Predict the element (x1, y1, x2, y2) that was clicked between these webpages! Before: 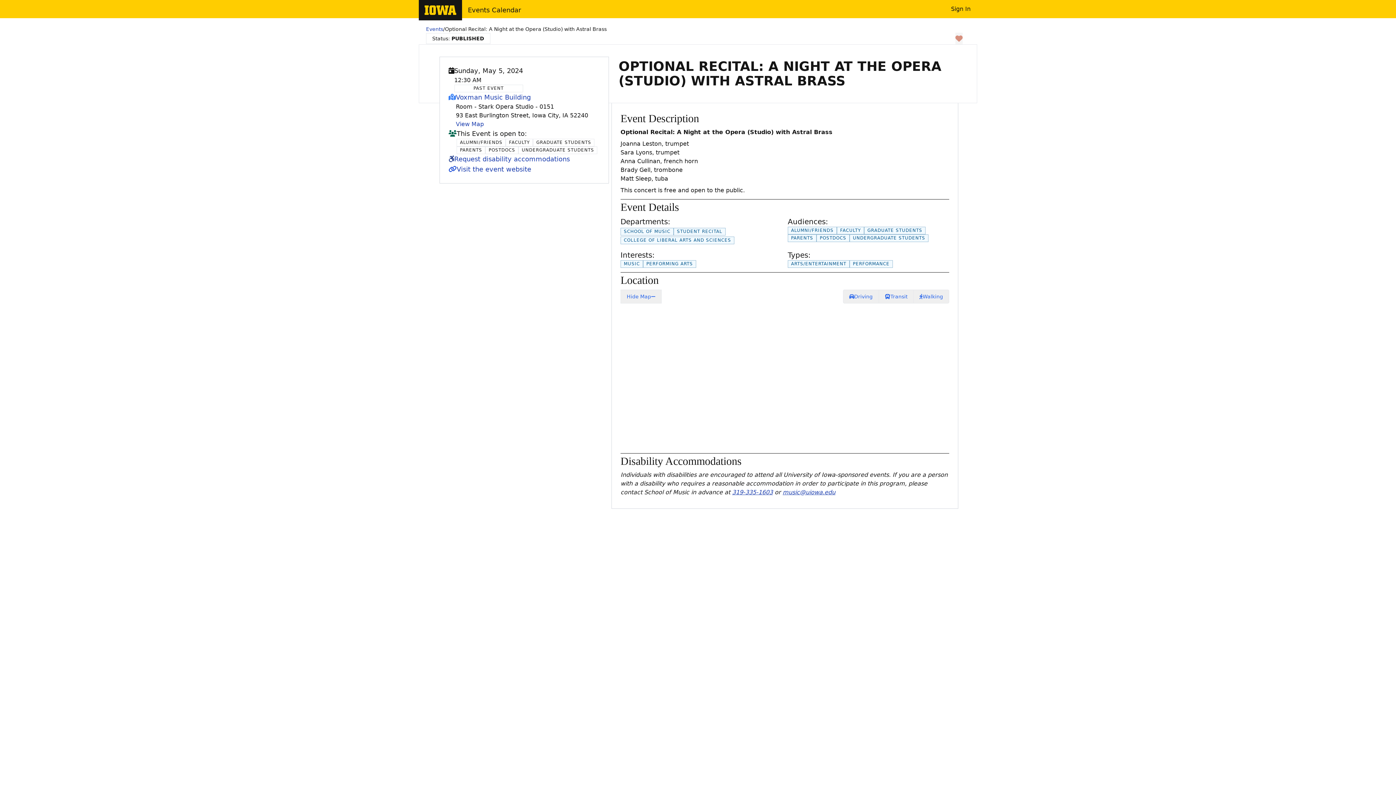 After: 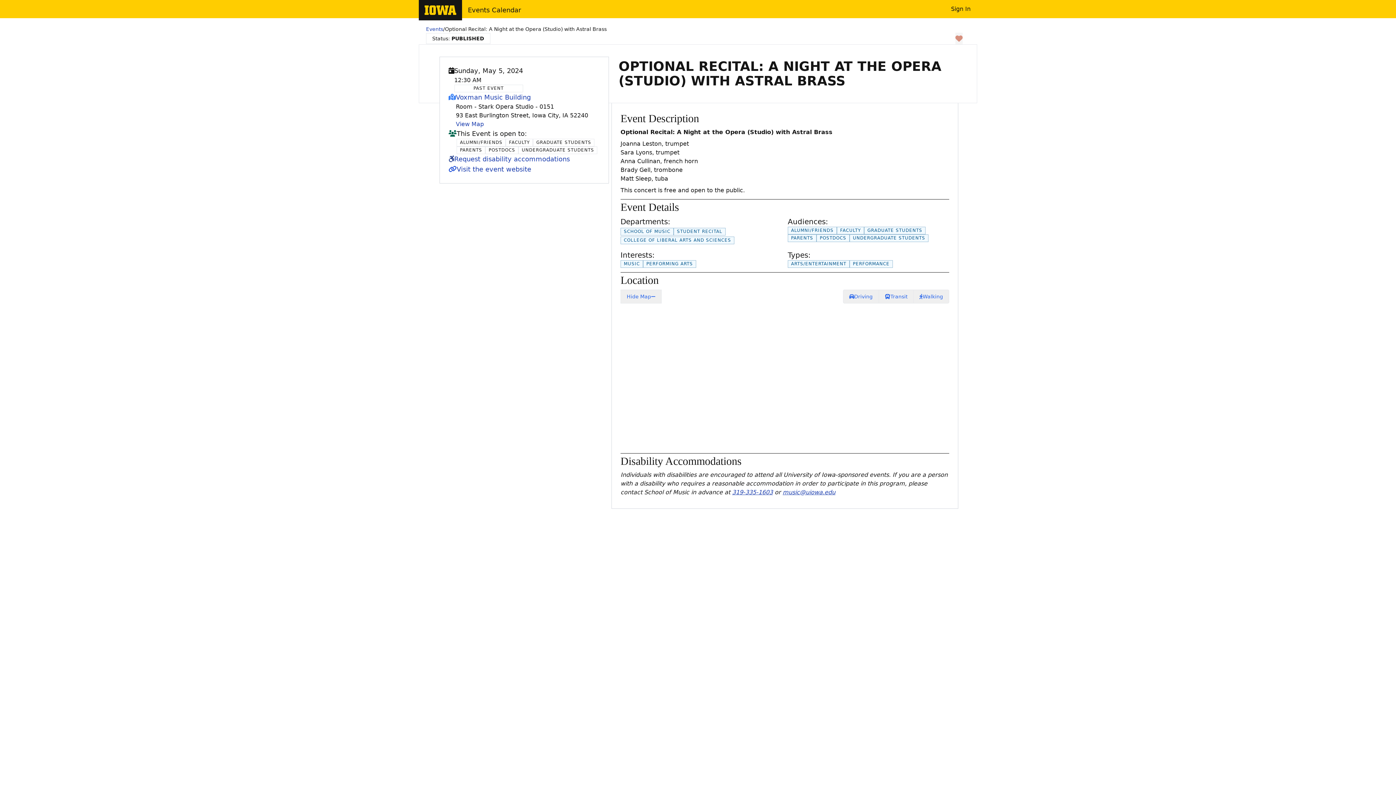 Action: label: 319-335-1603 bbox: (732, 489, 773, 496)